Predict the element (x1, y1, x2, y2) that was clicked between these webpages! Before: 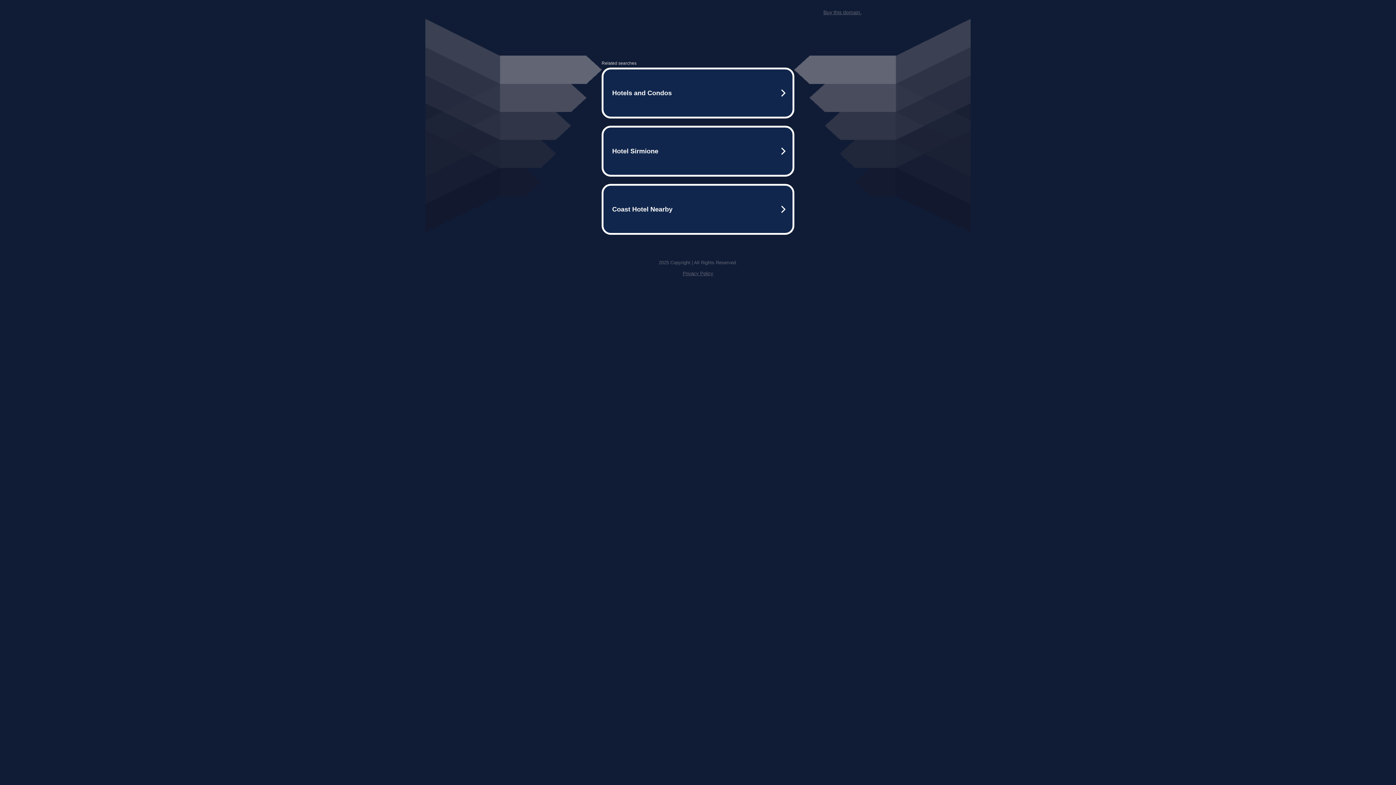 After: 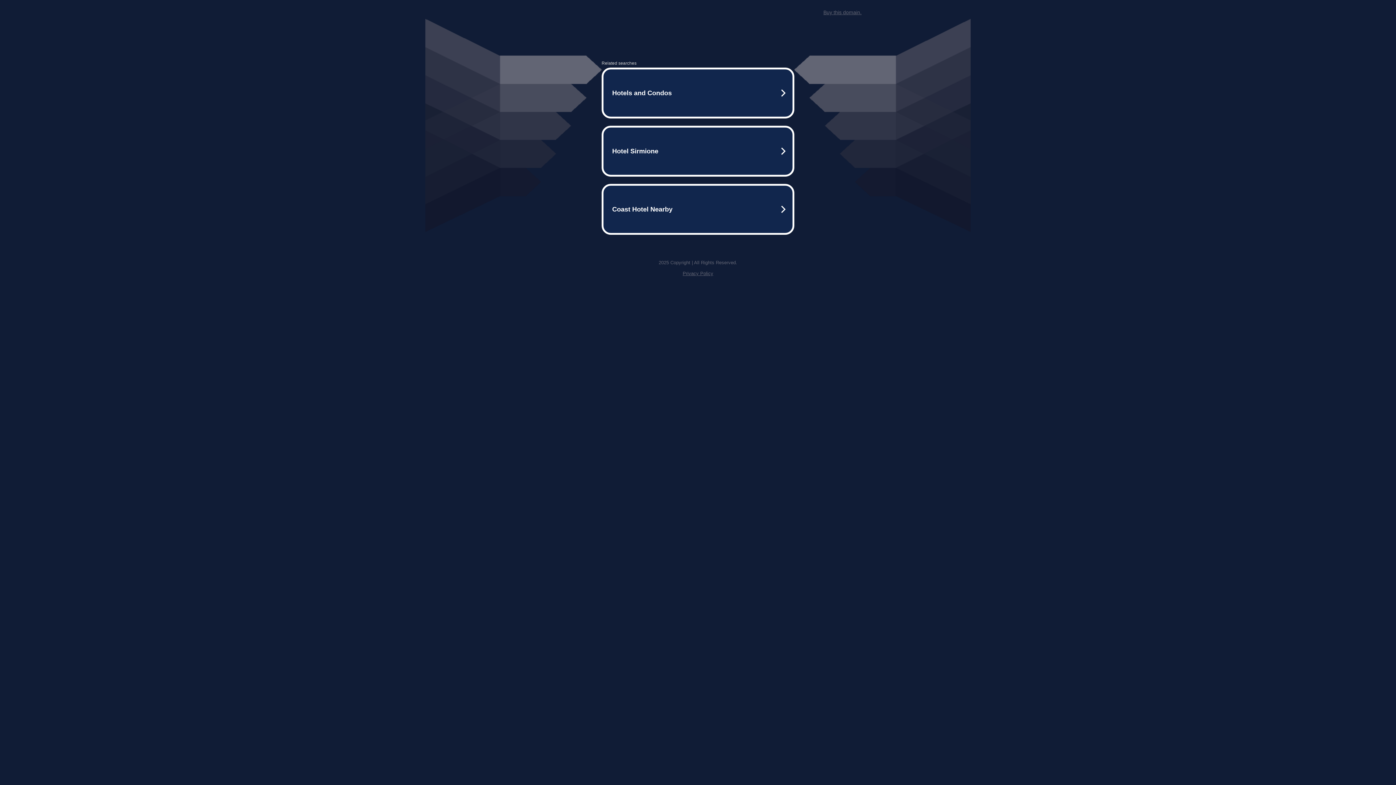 Action: bbox: (682, 259, 713, 264) label: Privacy Policy